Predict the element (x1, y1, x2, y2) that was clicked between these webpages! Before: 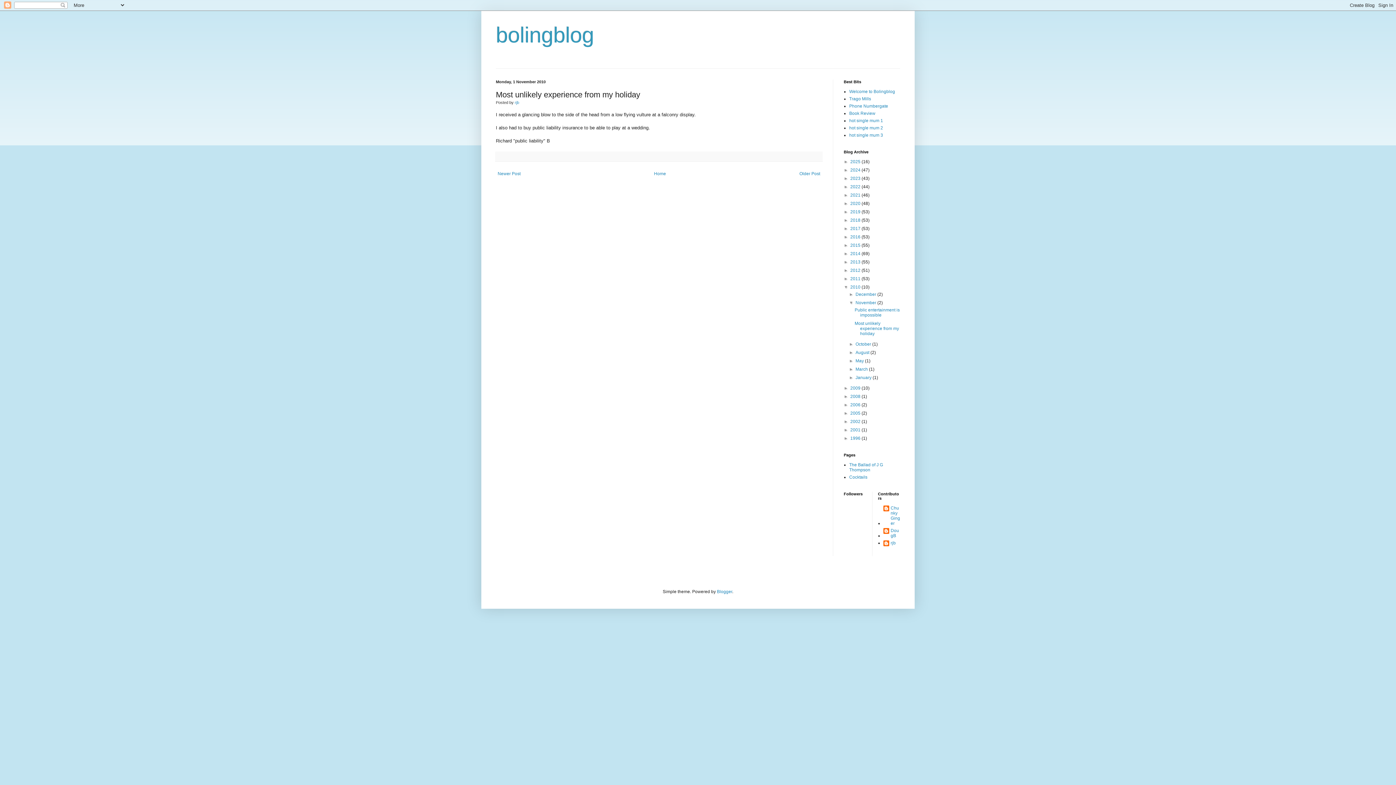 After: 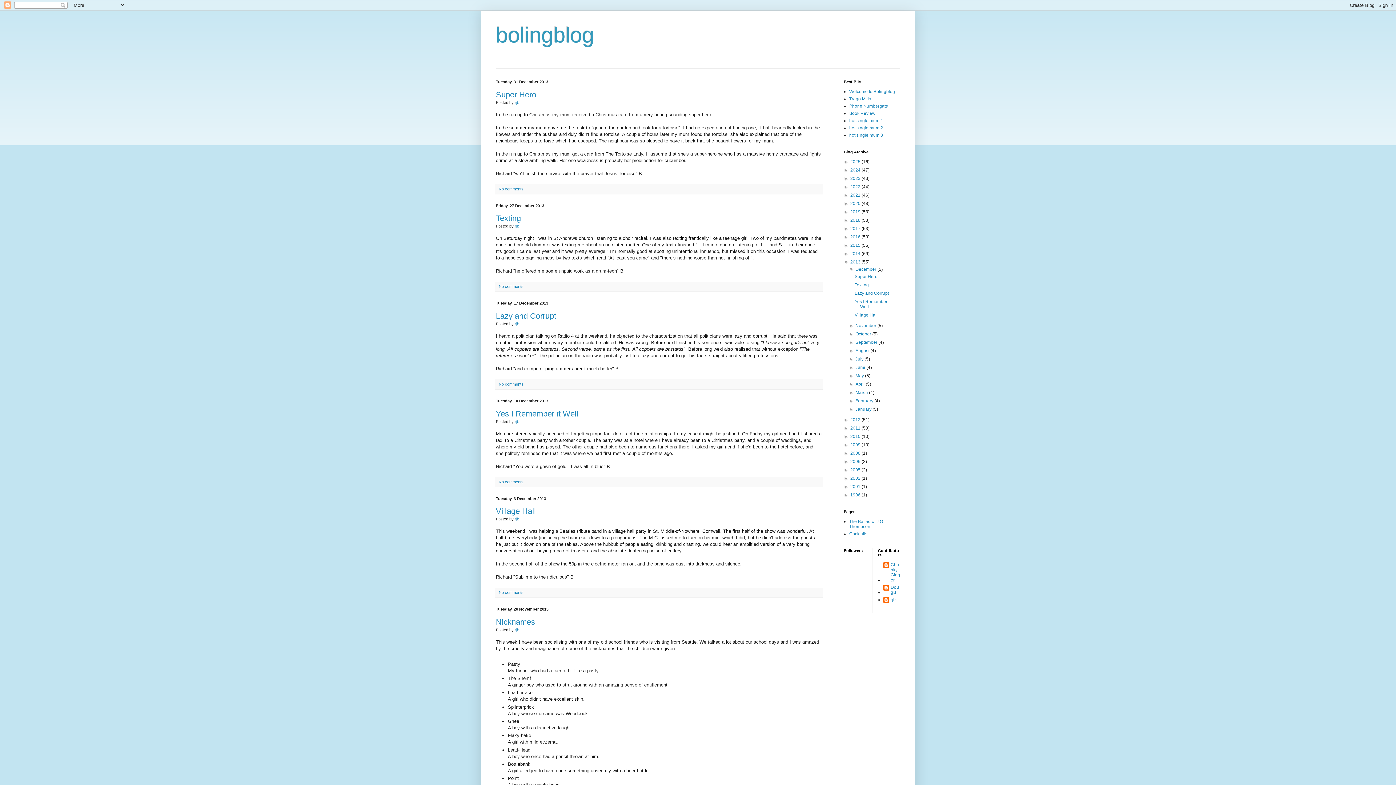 Action: bbox: (850, 259, 861, 264) label: 2013 